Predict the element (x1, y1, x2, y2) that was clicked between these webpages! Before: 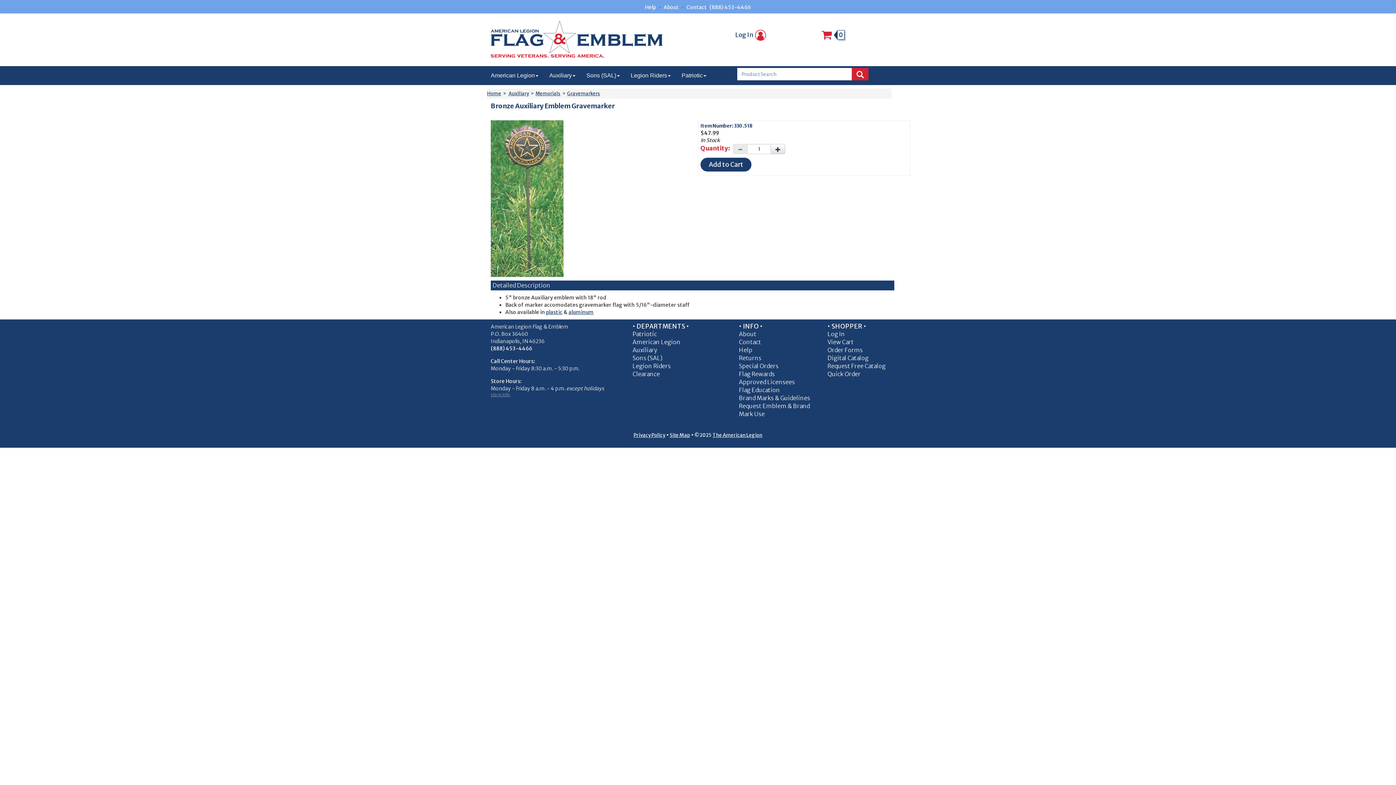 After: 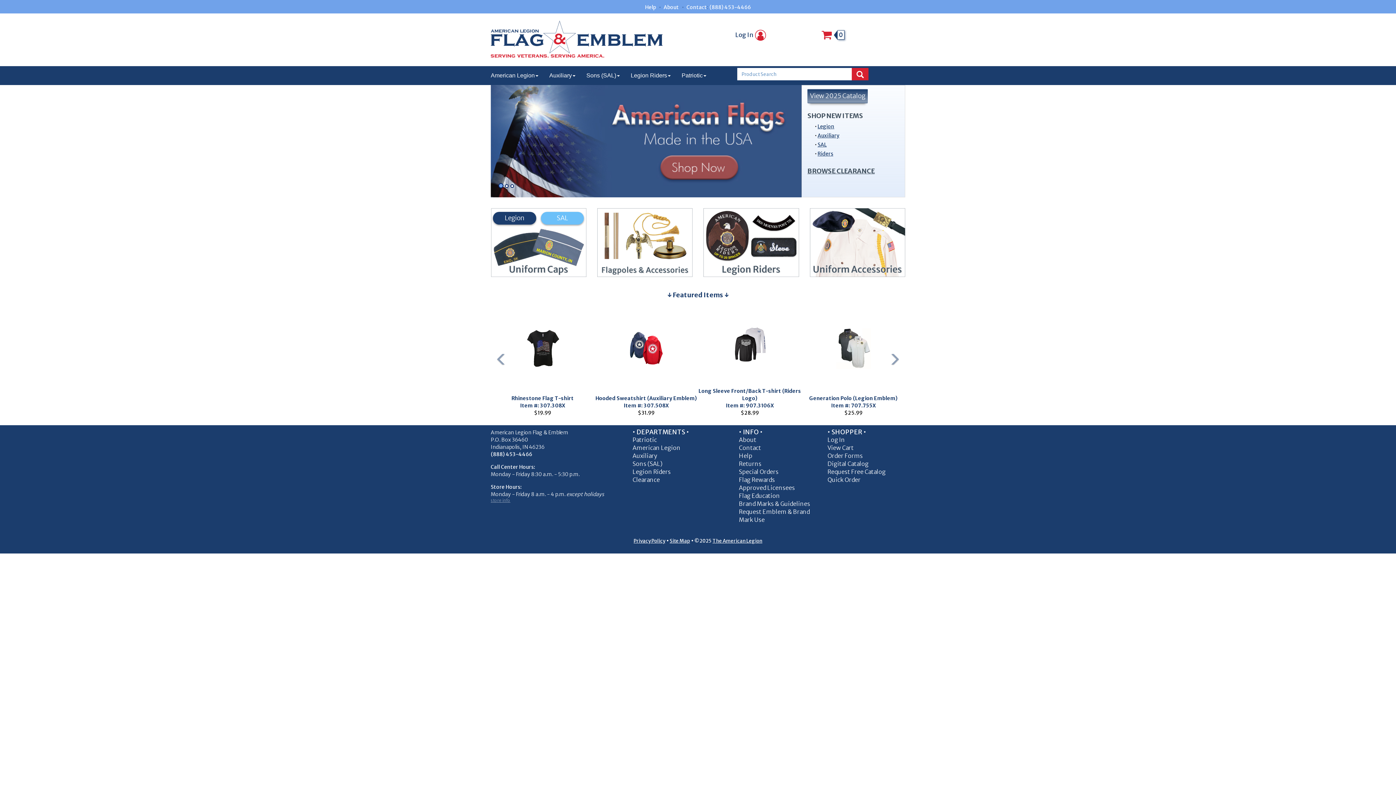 Action: bbox: (852, 67, 868, 80)